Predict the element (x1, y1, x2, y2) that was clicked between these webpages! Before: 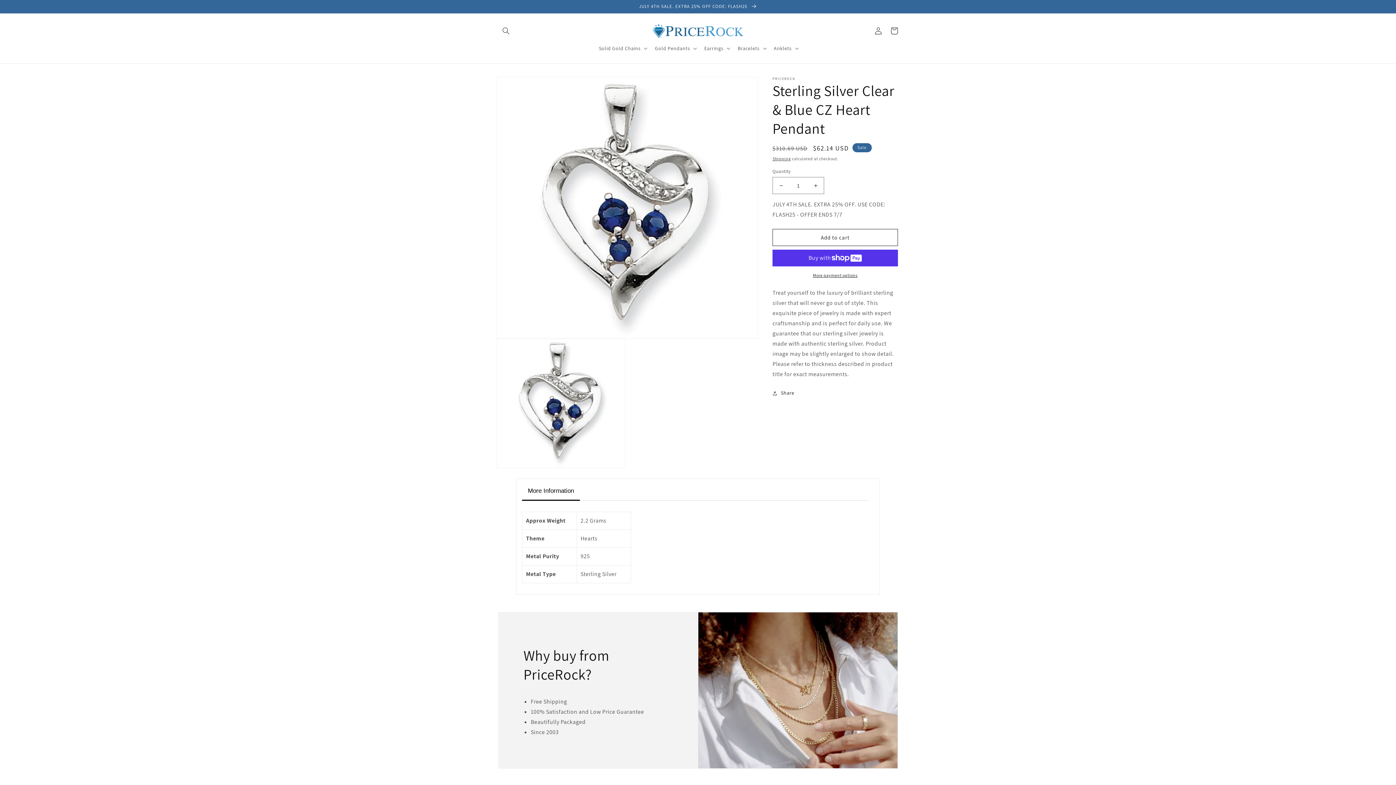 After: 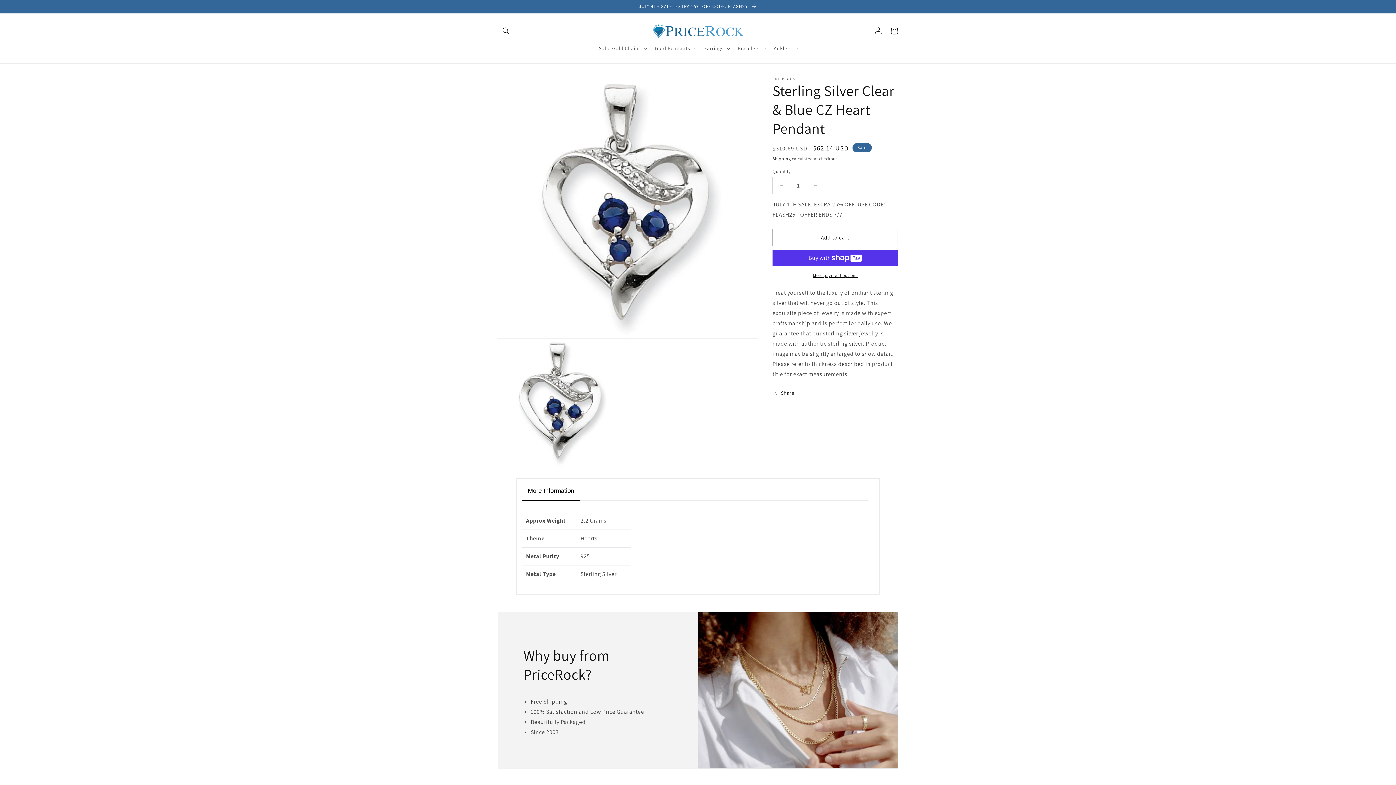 Action: bbox: (522, 482, 580, 501) label: More Information